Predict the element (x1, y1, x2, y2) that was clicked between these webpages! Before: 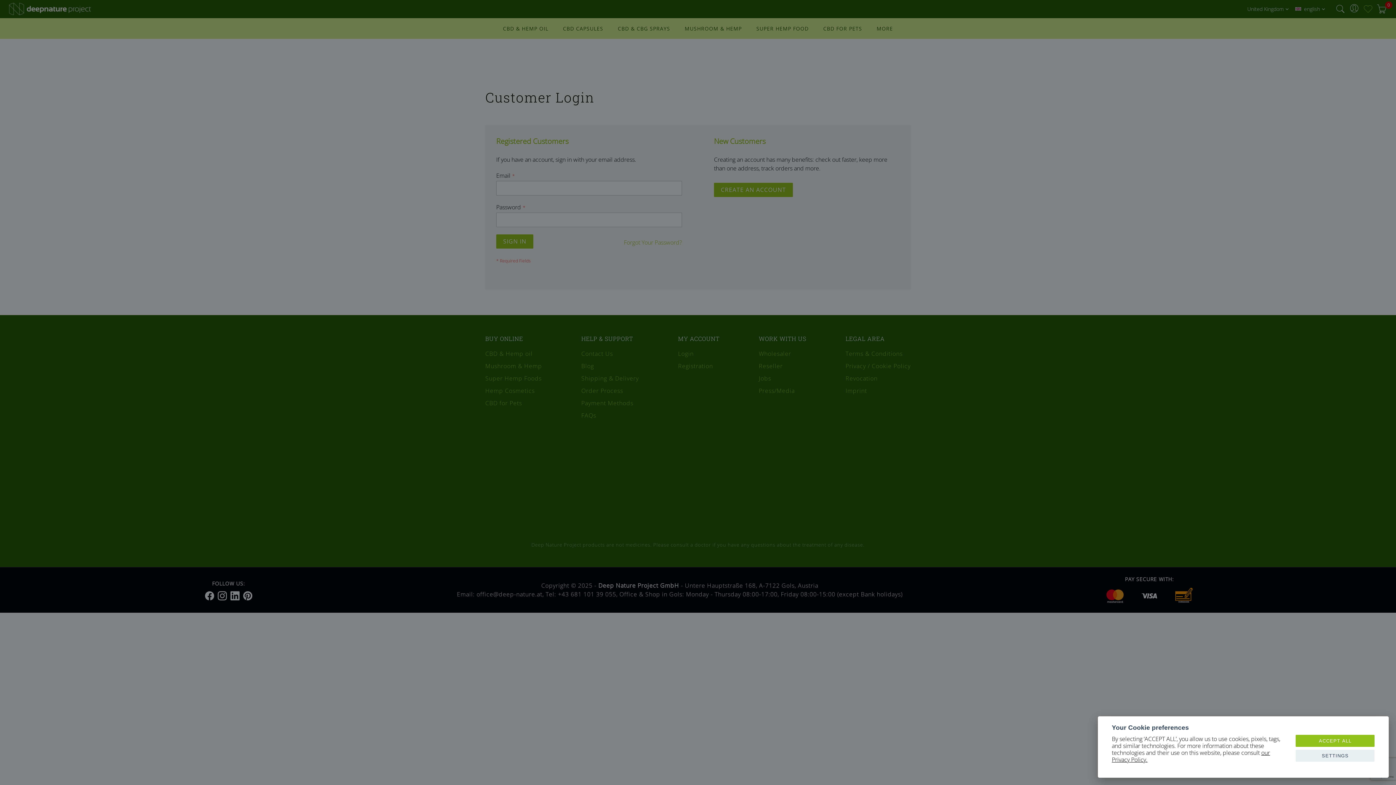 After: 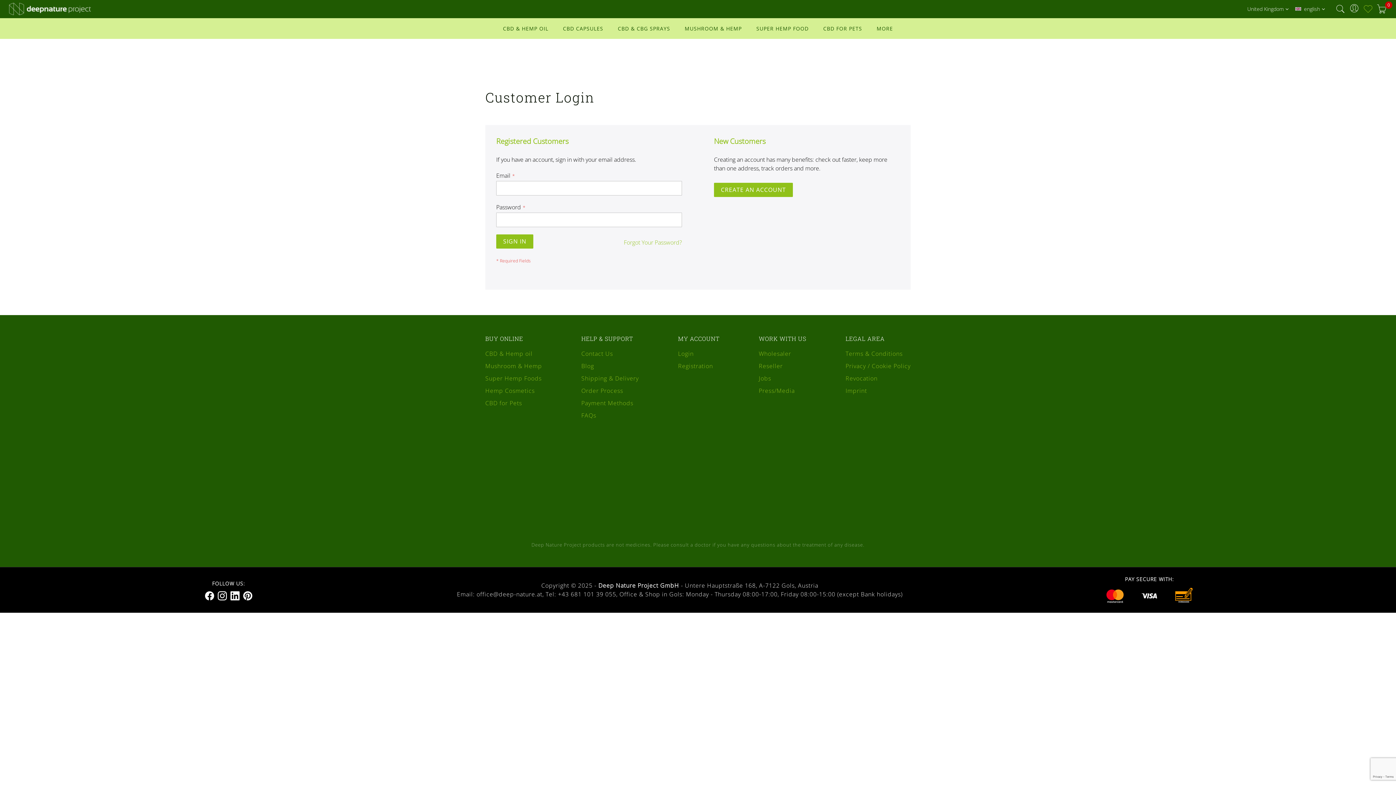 Action: label: ACCEPT ALL bbox: (1296, 735, 1375, 747)